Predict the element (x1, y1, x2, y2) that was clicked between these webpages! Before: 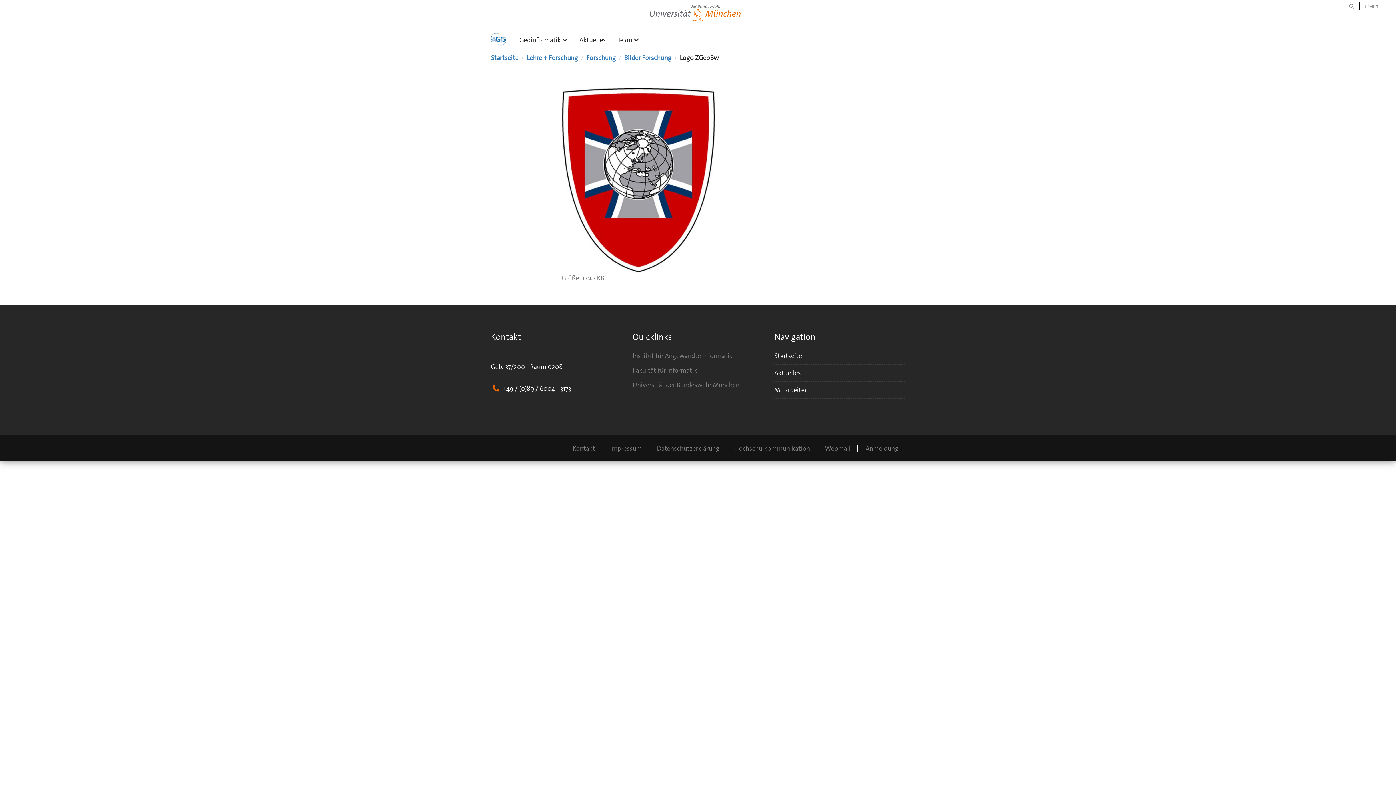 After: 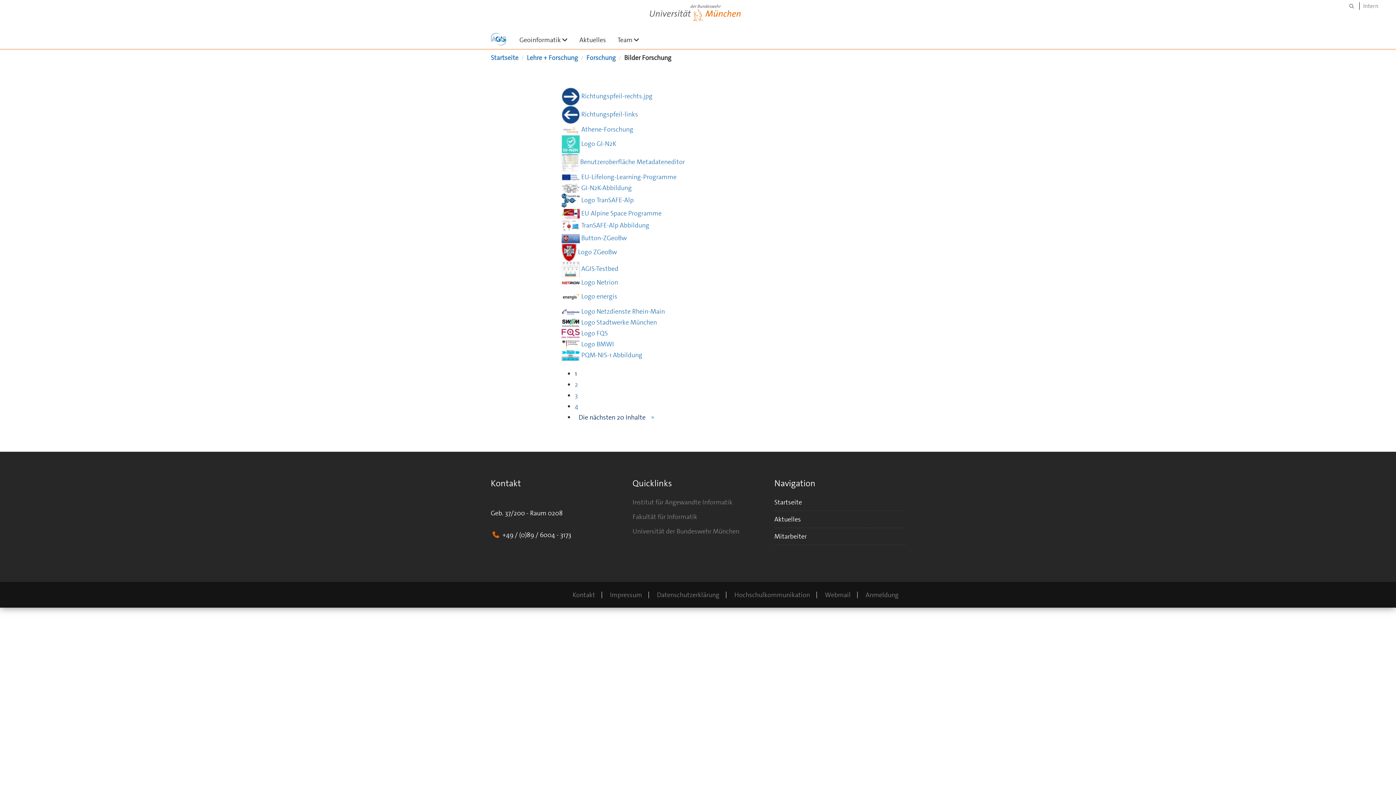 Action: label: Bilder Forschung bbox: (624, 53, 671, 62)